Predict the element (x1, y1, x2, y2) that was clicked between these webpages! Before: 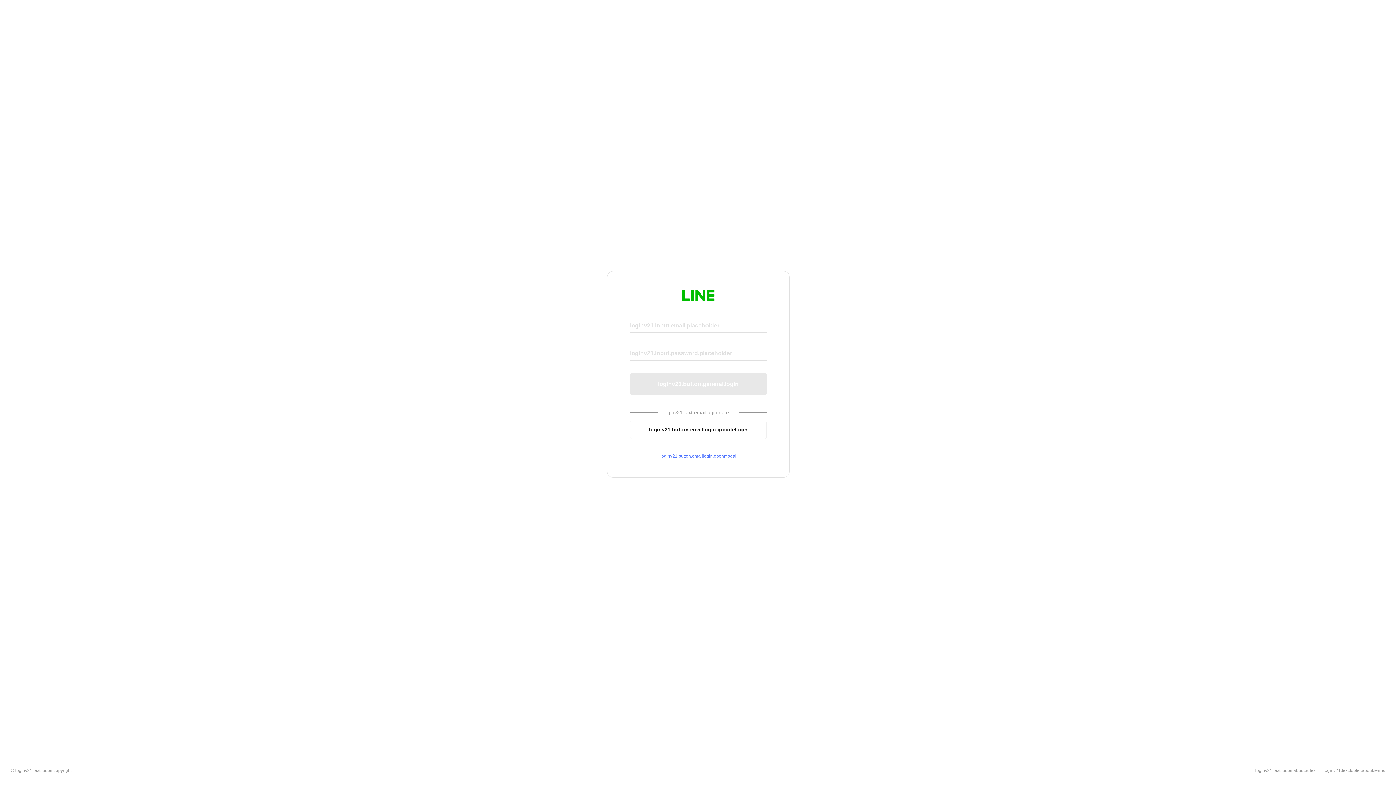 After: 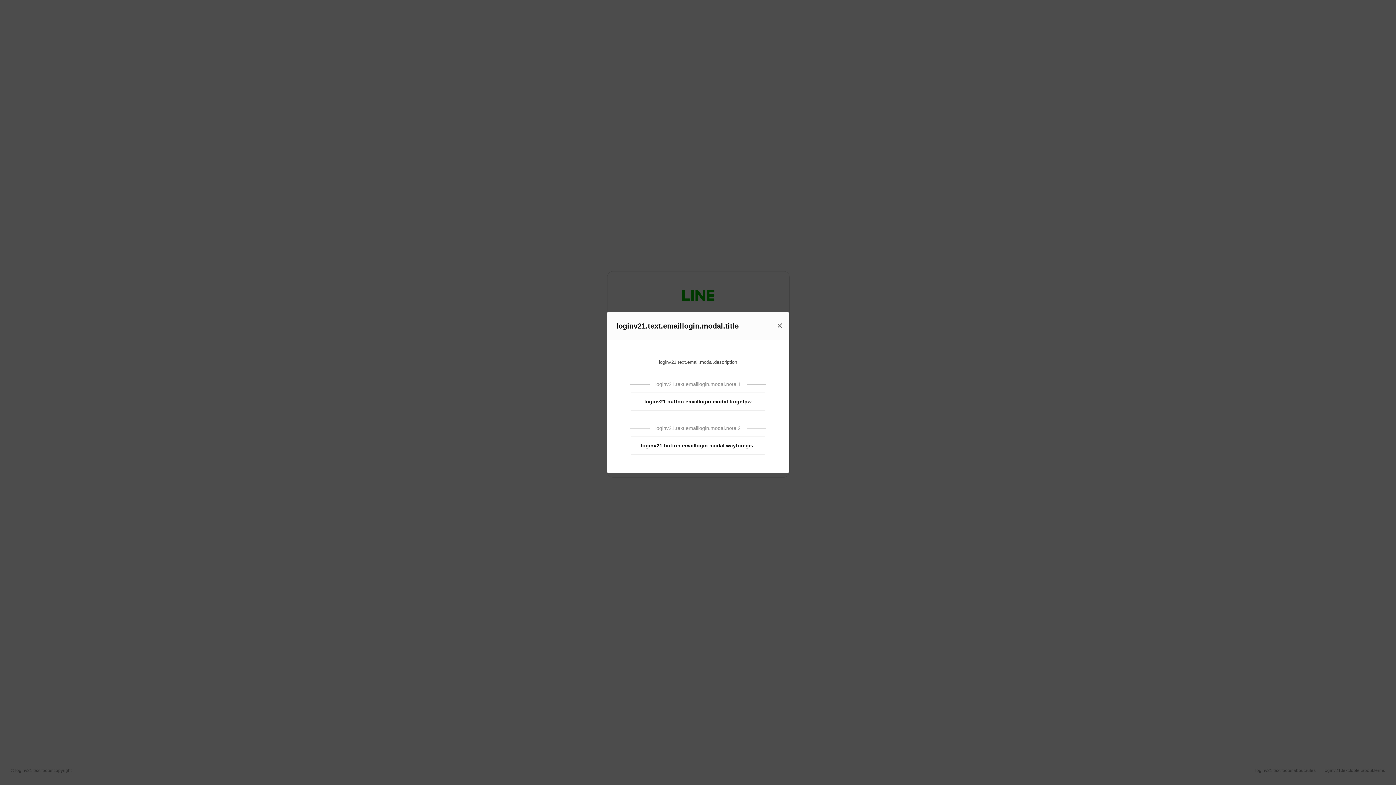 Action: label: loginv21.button.emaillogin.openmodal bbox: (630, 453, 766, 459)